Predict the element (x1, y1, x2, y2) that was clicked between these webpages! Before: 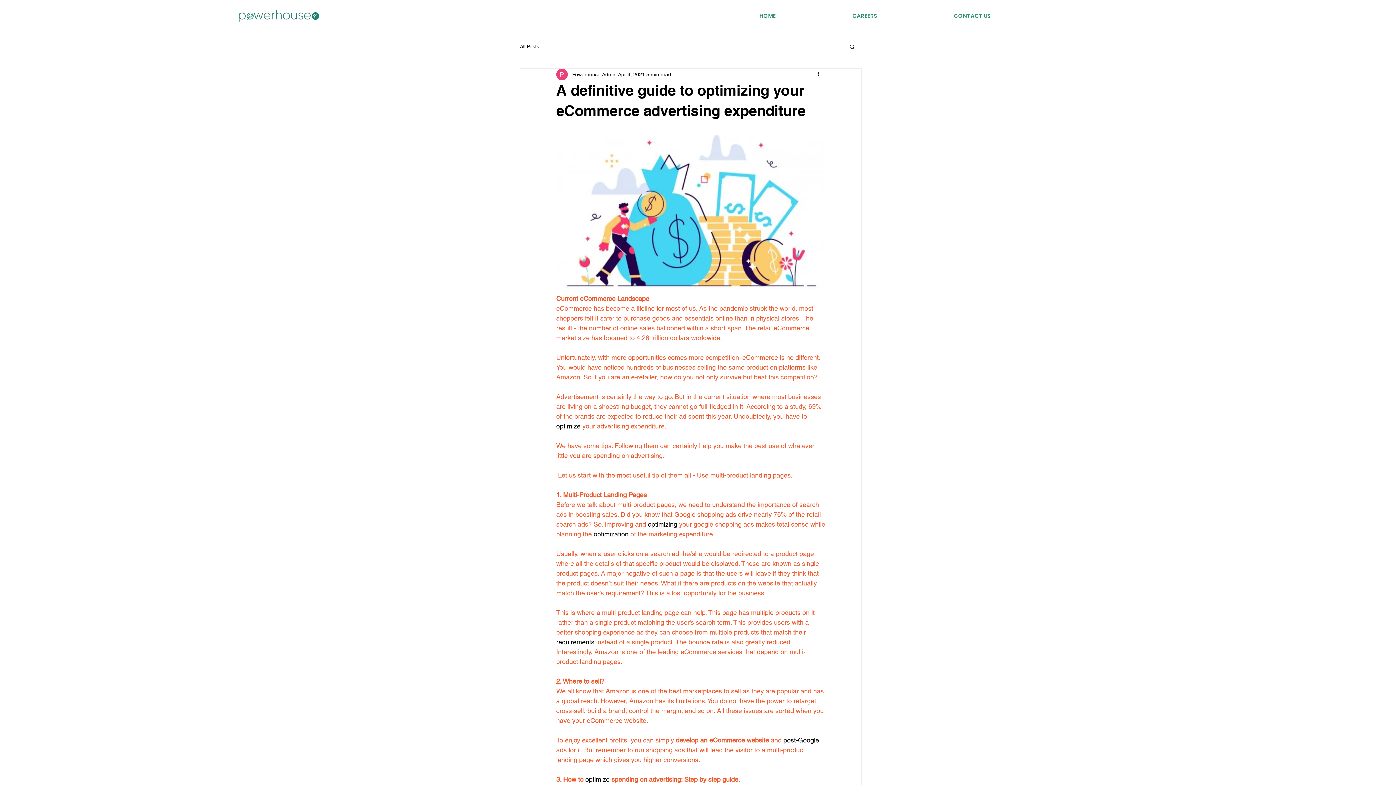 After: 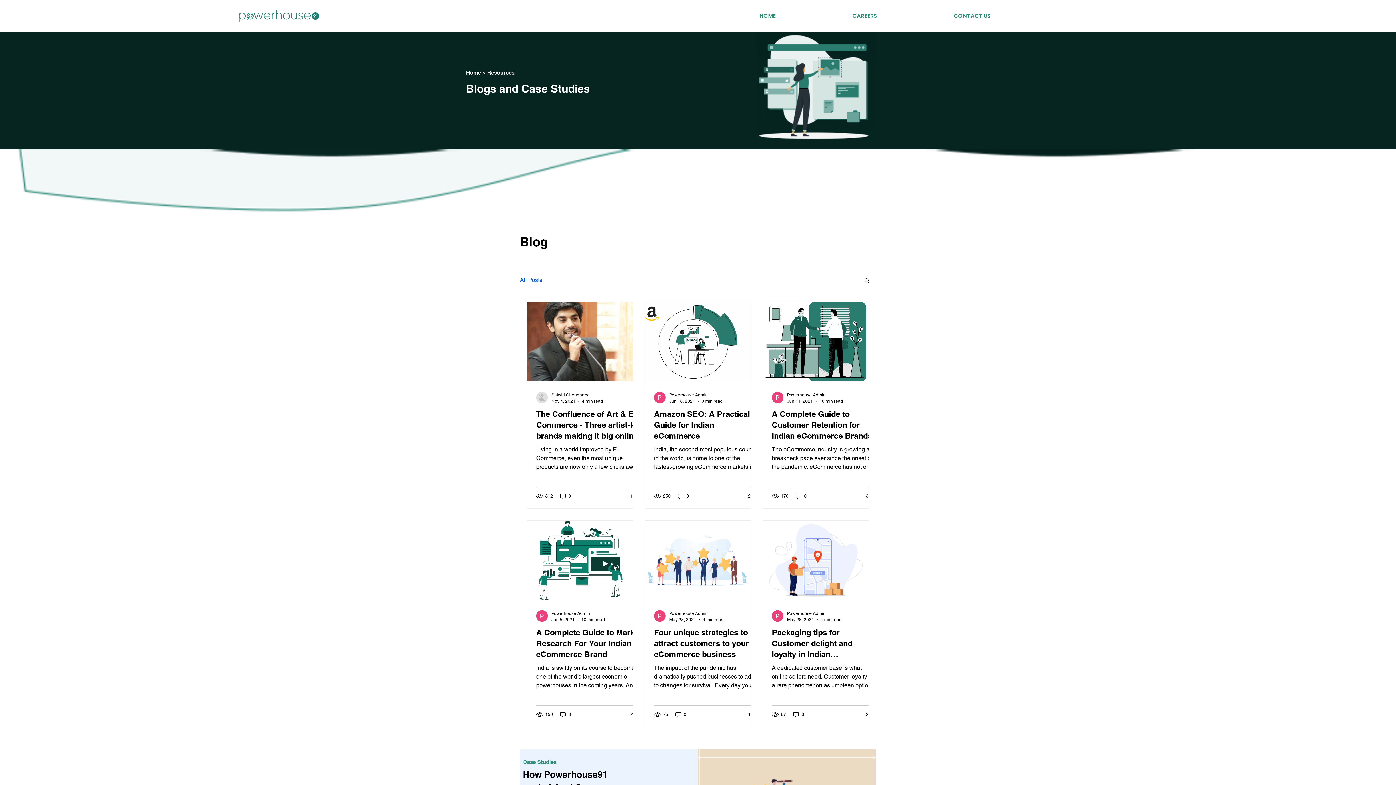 Action: bbox: (520, 43, 539, 50) label: All Posts